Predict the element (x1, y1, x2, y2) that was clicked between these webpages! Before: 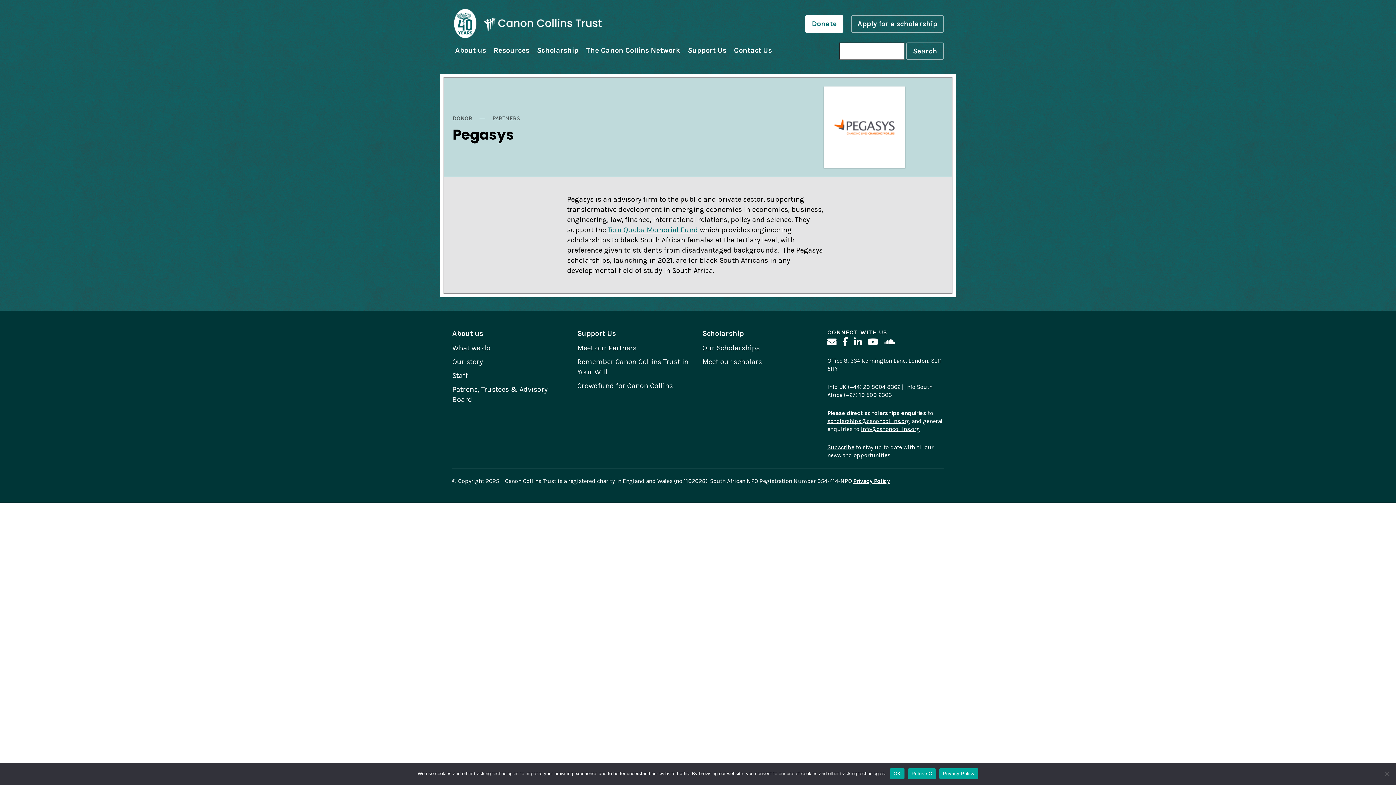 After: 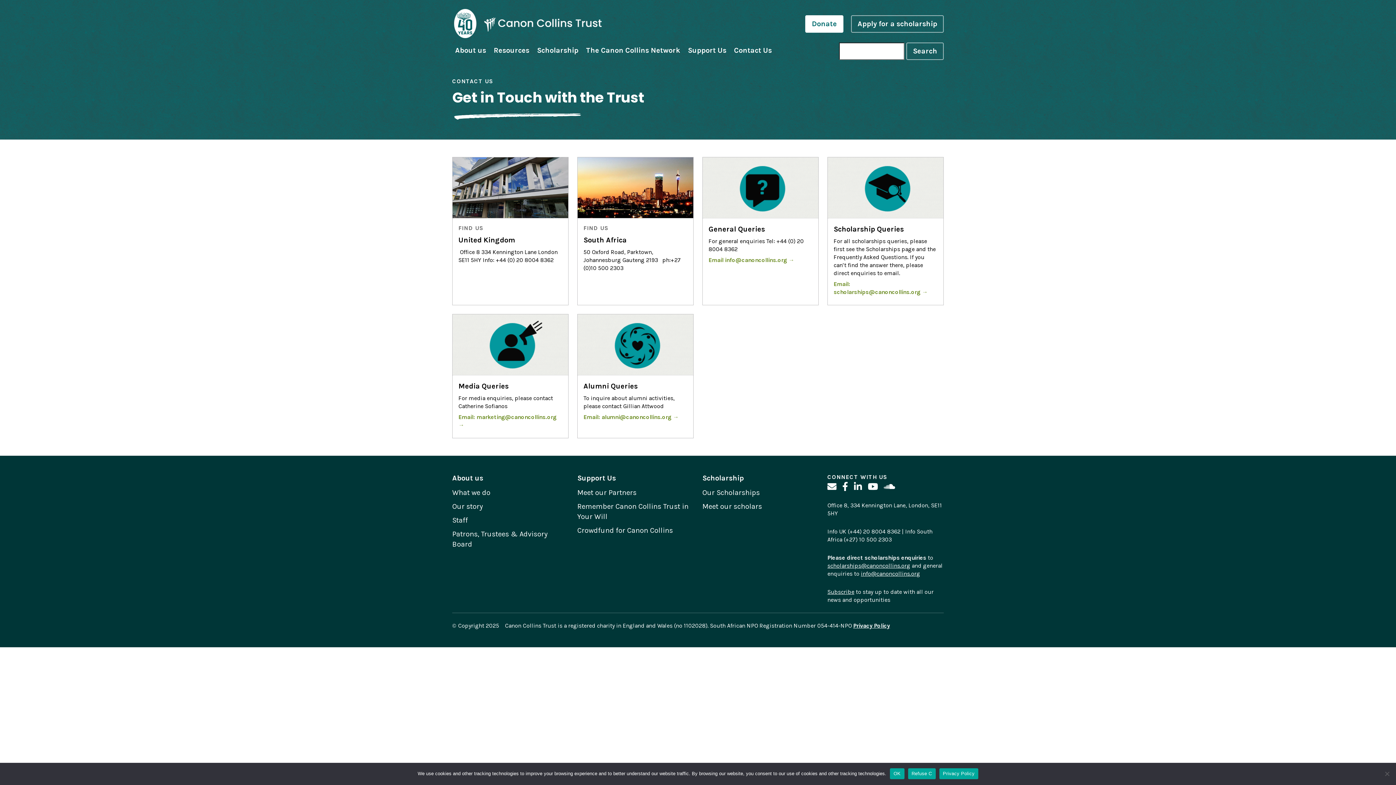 Action: label: Contact Us bbox: (731, 42, 774, 58)